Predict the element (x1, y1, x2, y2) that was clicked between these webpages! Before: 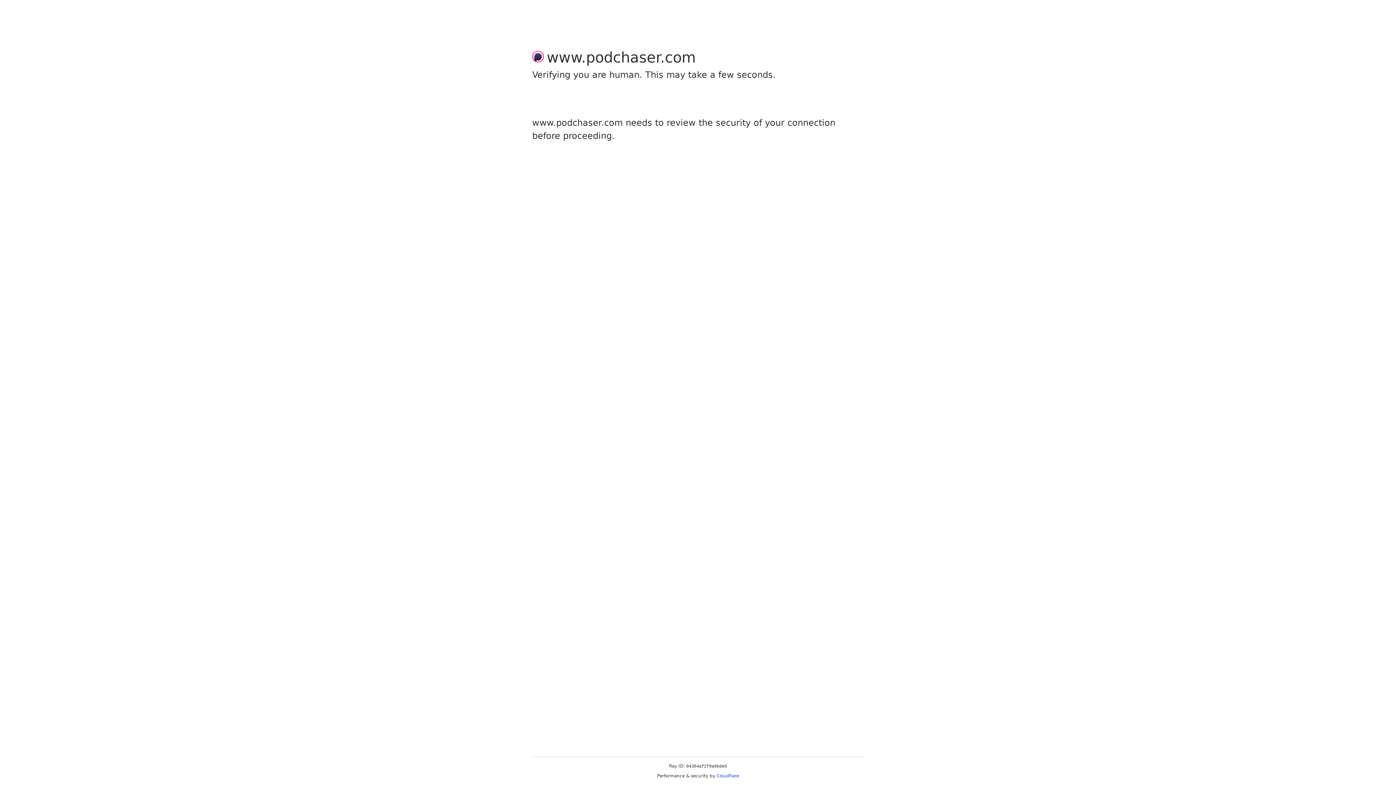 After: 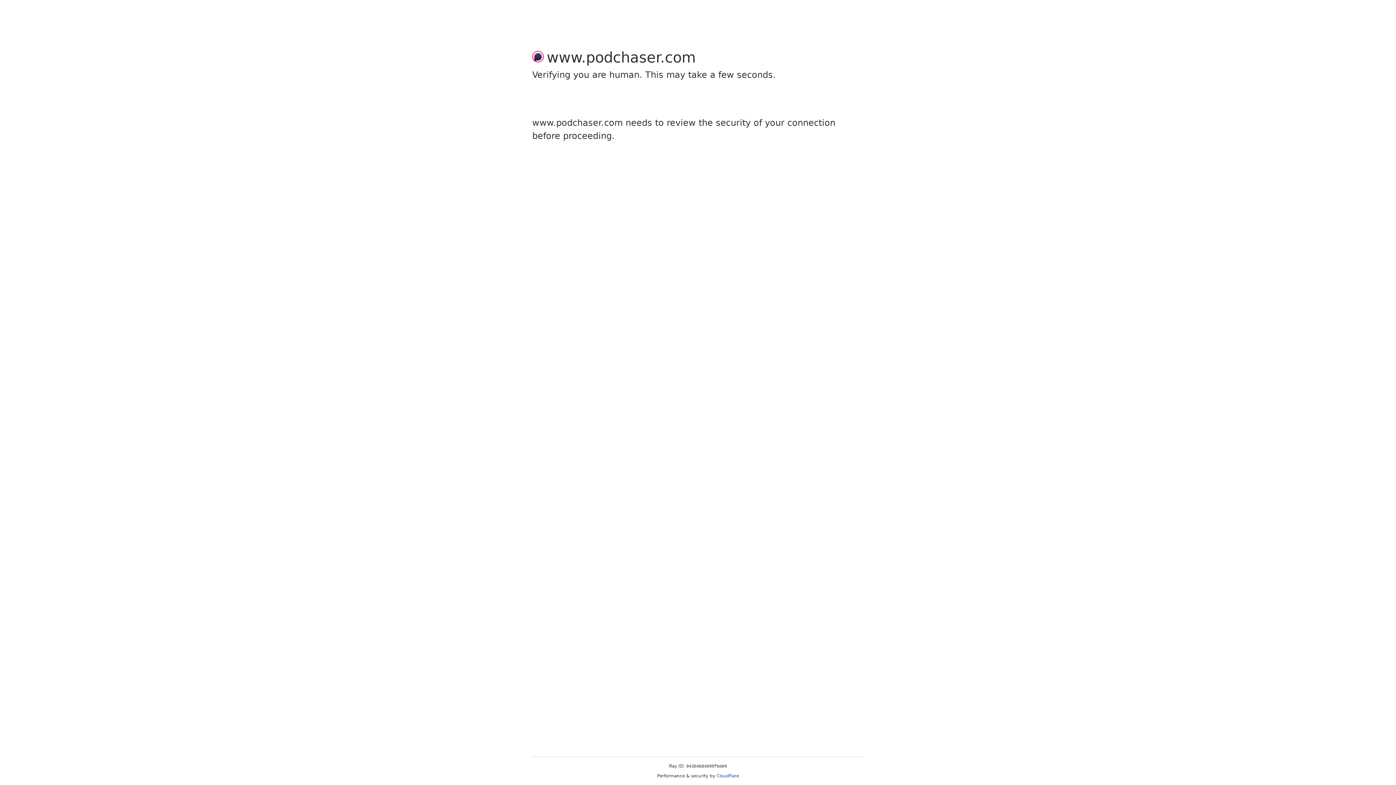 Action: label: Cloudflare bbox: (716, 773, 739, 778)